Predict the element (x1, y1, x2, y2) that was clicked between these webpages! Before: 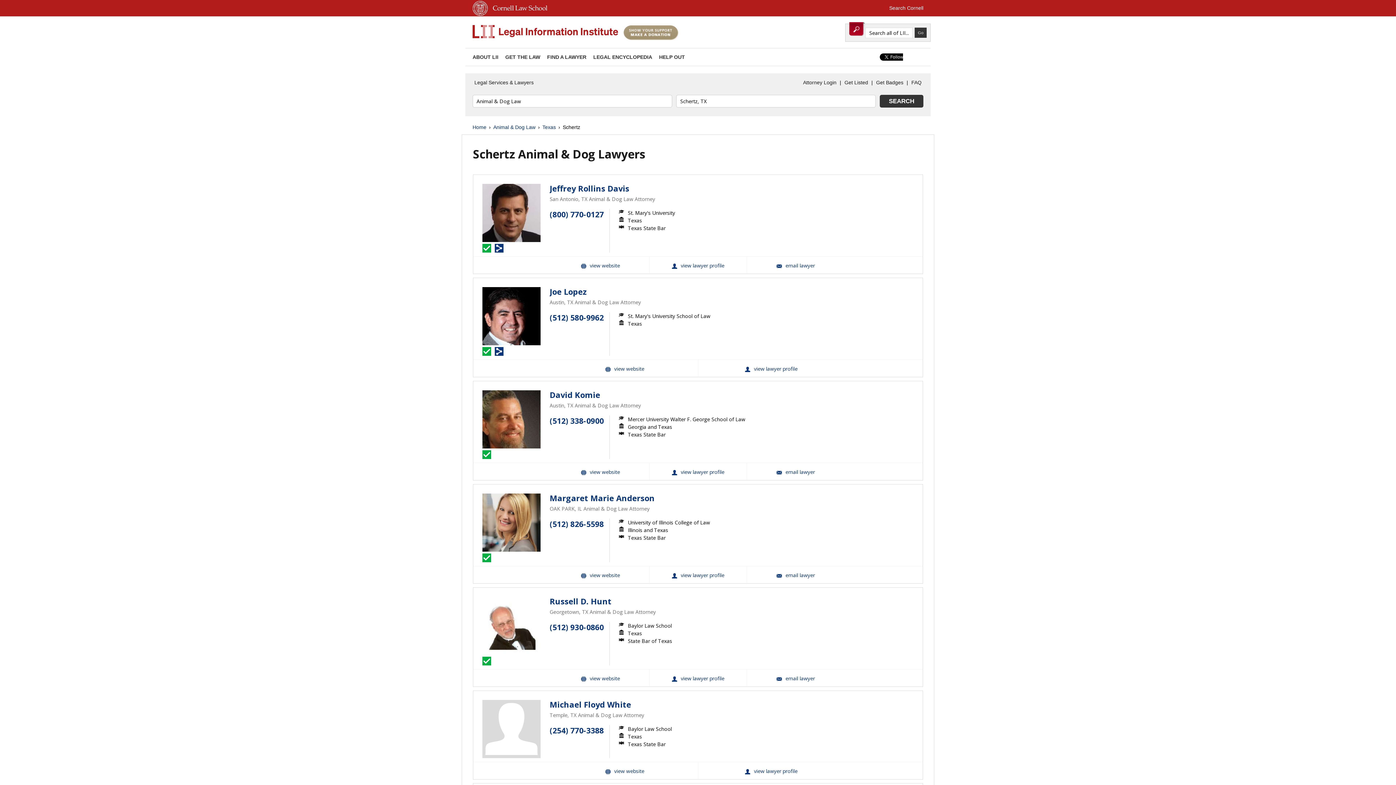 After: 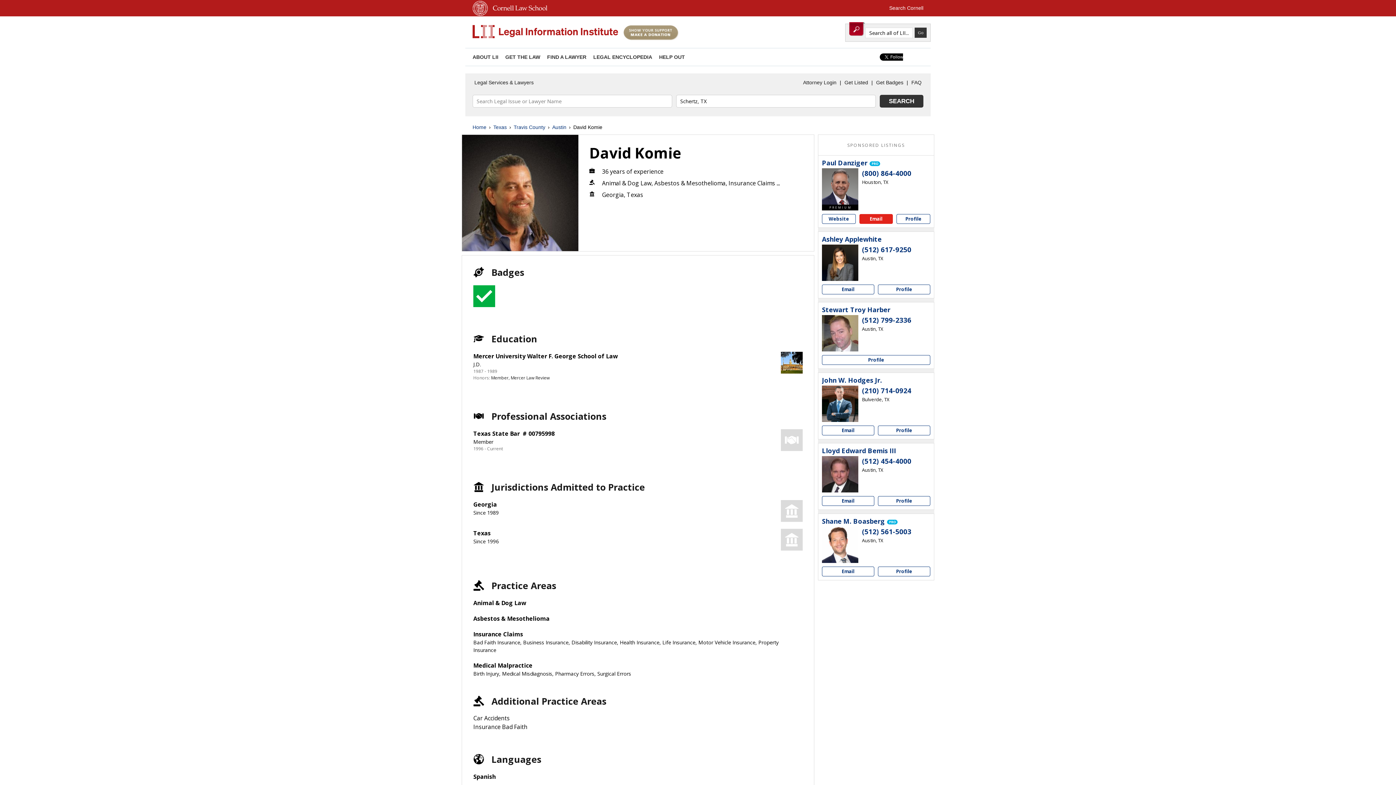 Action: label: David Komie View Profile bbox: (649, 463, 746, 480)